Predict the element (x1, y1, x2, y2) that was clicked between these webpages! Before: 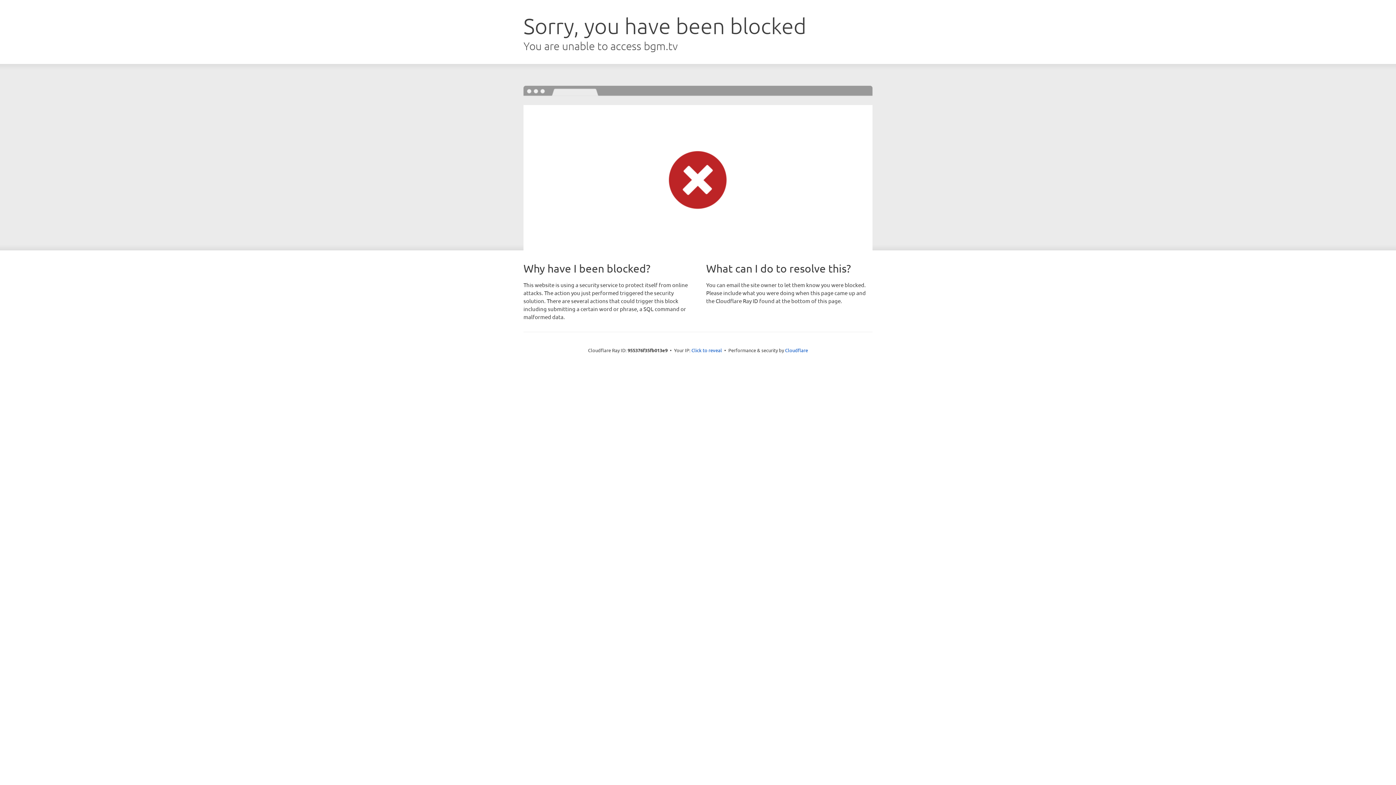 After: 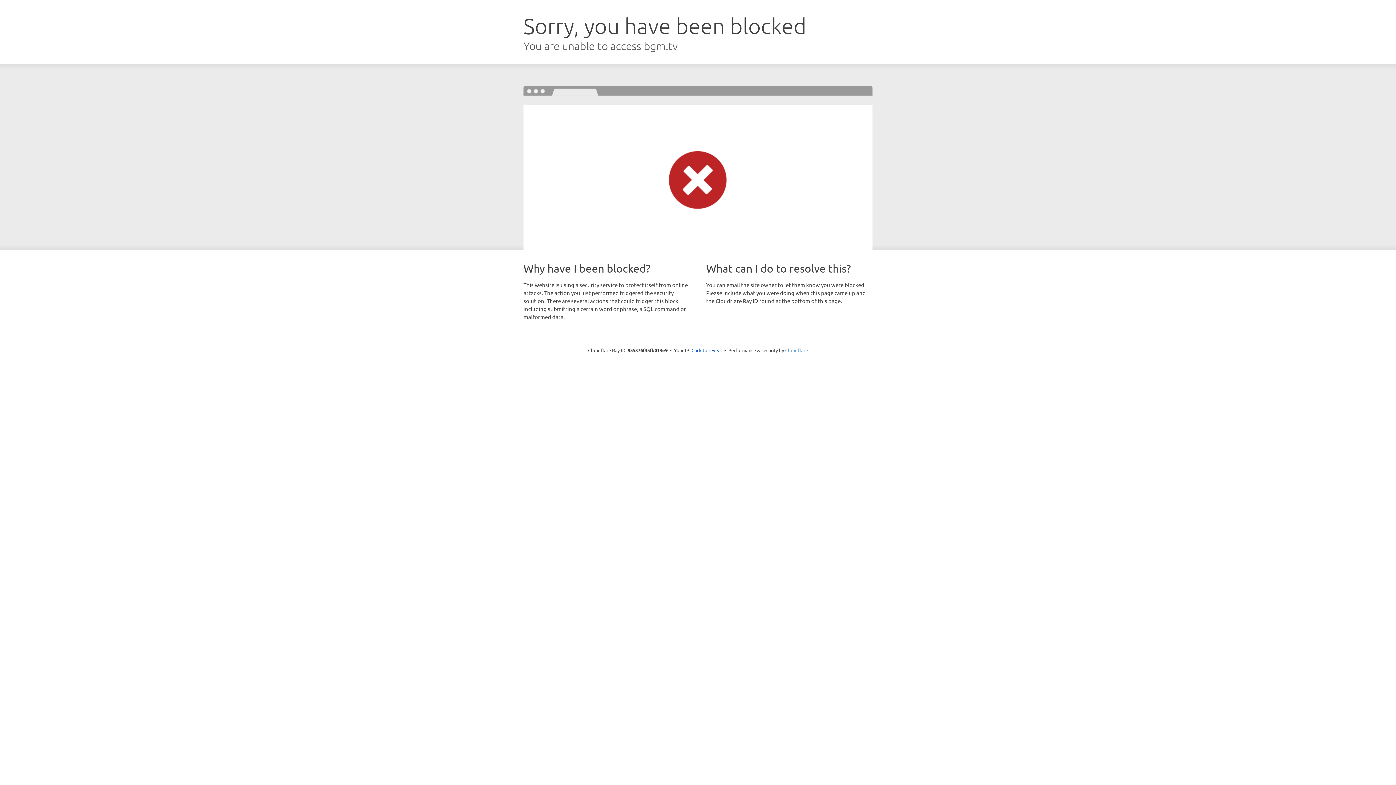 Action: label: Cloudflare bbox: (785, 347, 808, 353)